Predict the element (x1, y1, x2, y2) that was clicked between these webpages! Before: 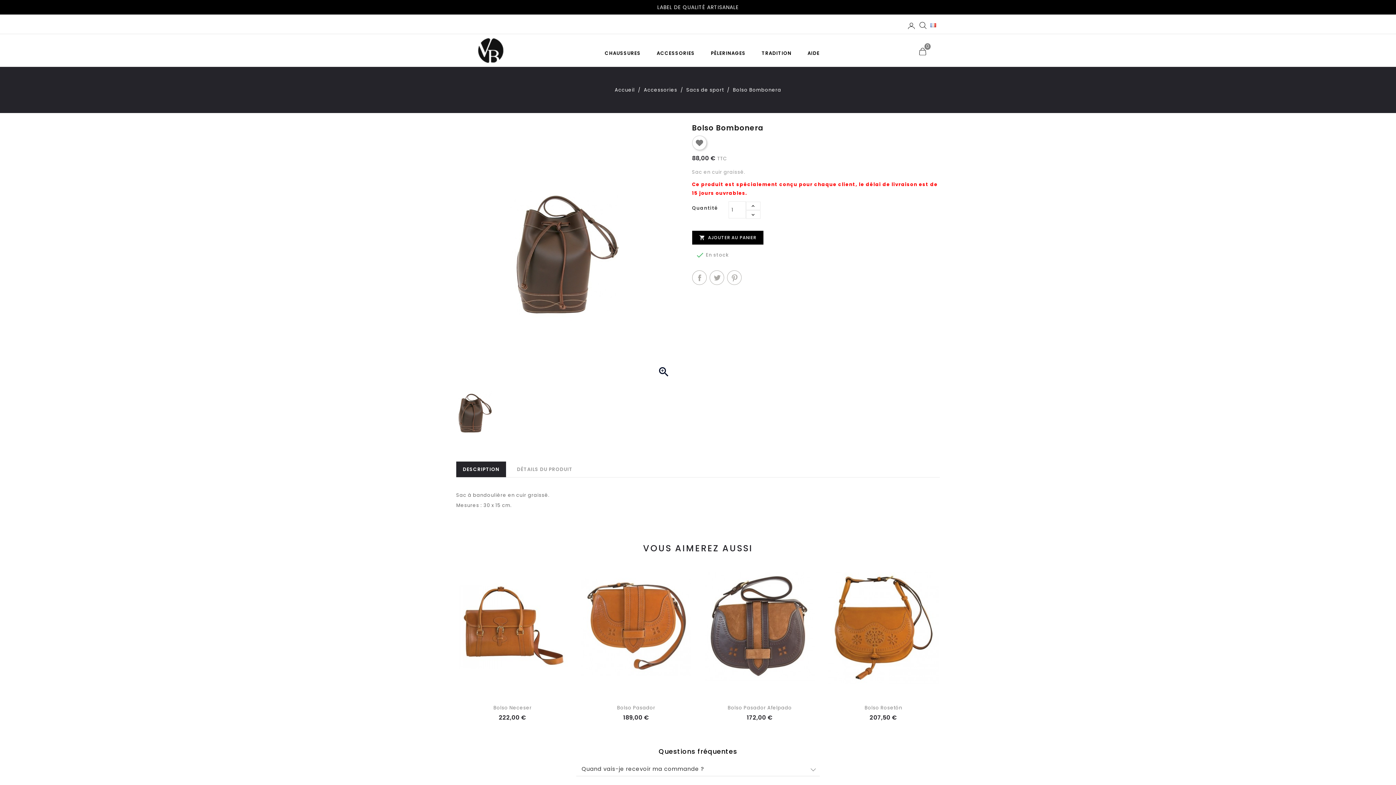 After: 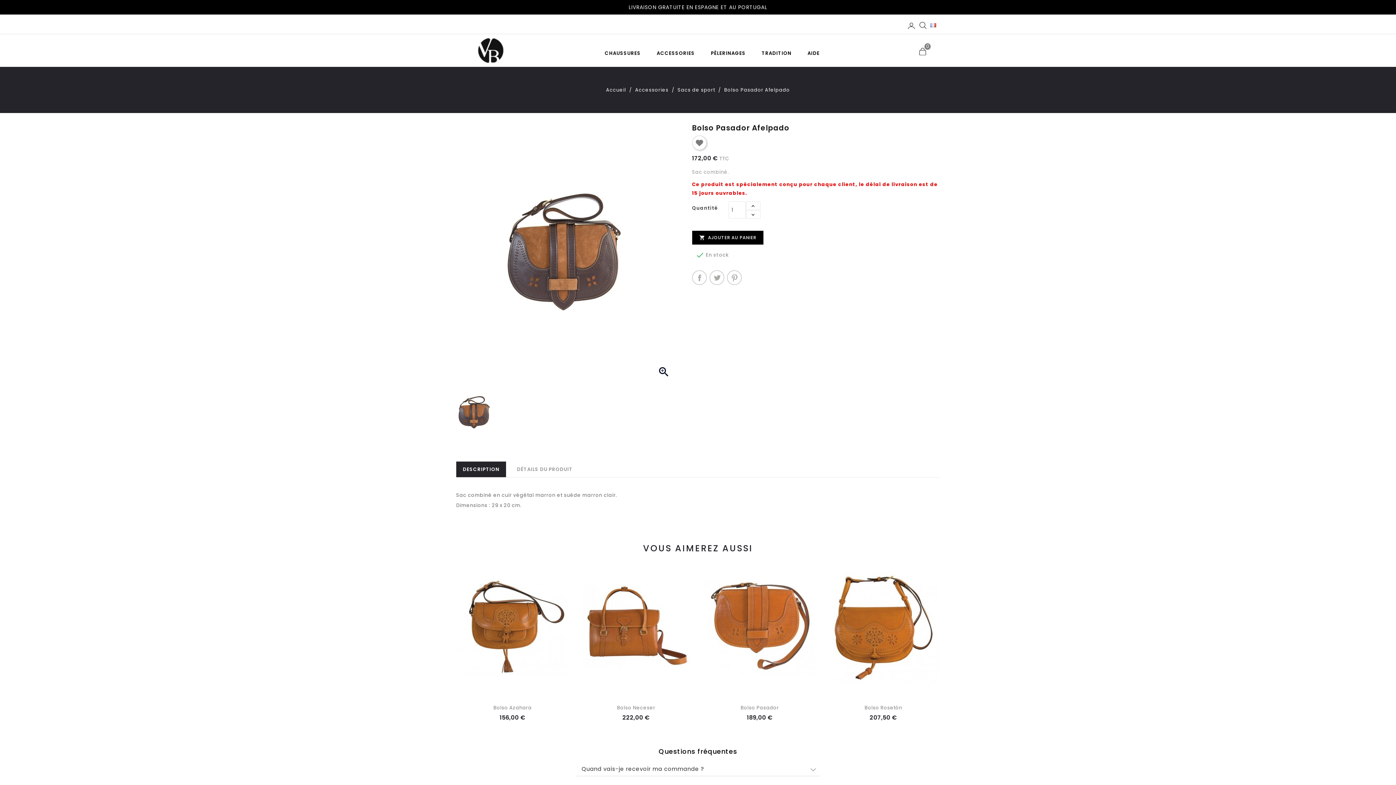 Action: label: Bolso Pasador Afelpado bbox: (727, 704, 792, 711)